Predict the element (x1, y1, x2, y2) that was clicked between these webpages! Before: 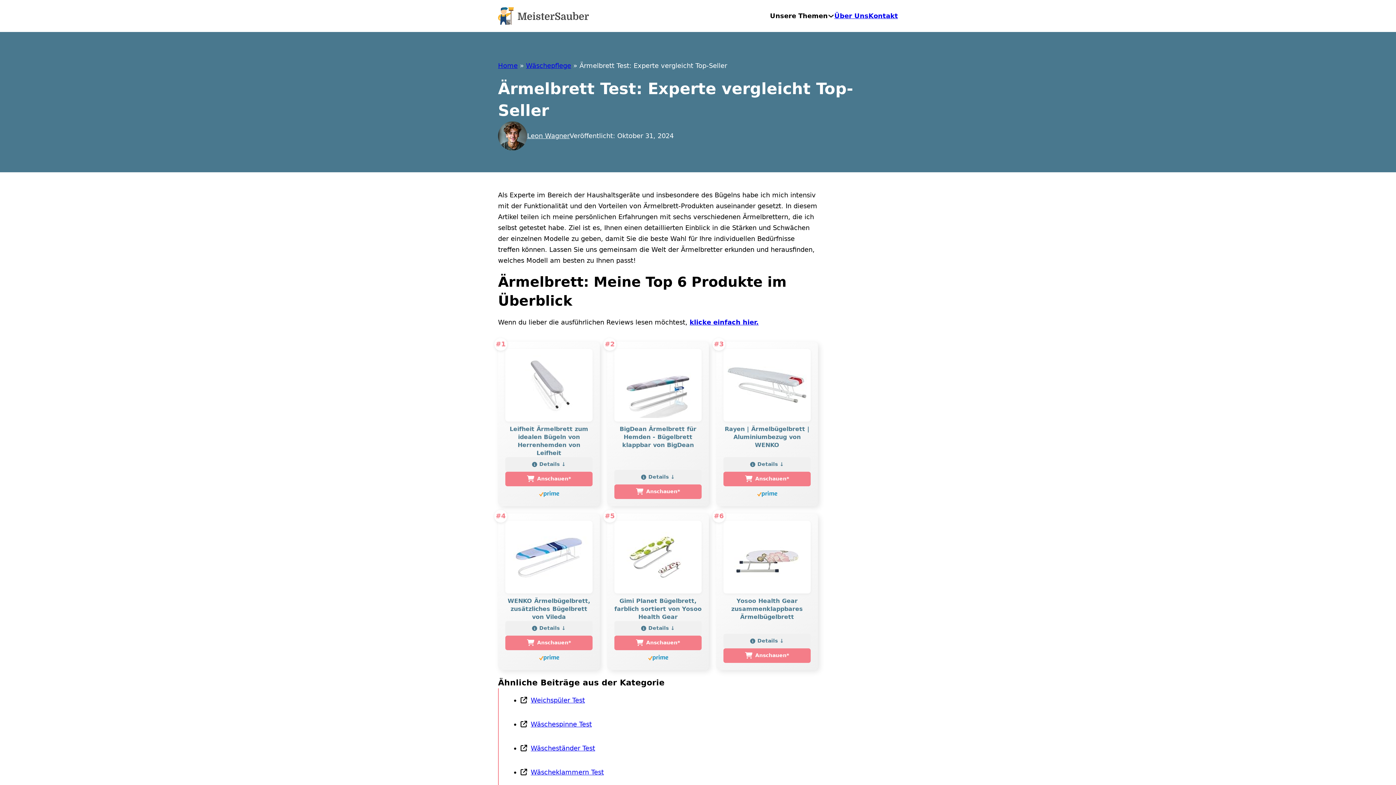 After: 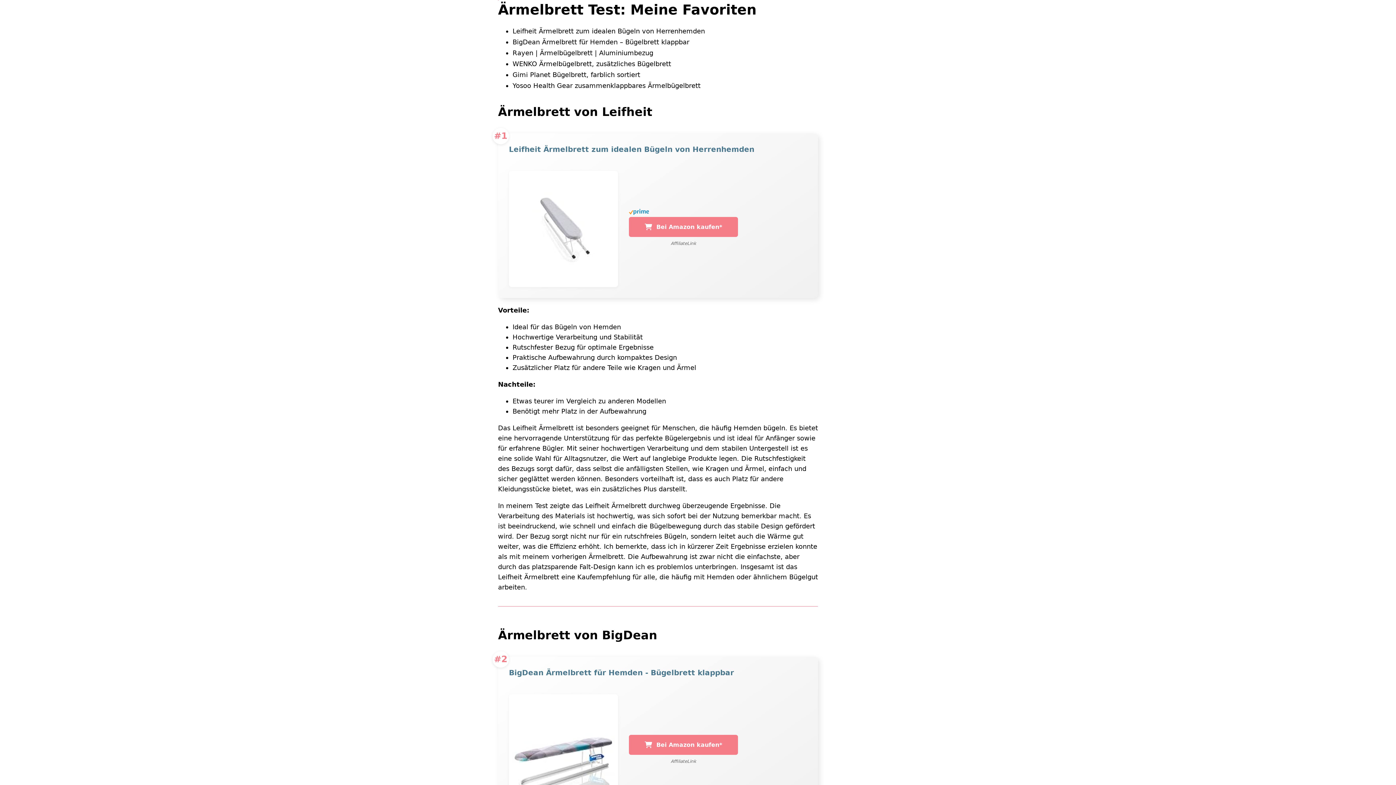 Action: label: klicke einfach hier. bbox: (689, 318, 758, 326)